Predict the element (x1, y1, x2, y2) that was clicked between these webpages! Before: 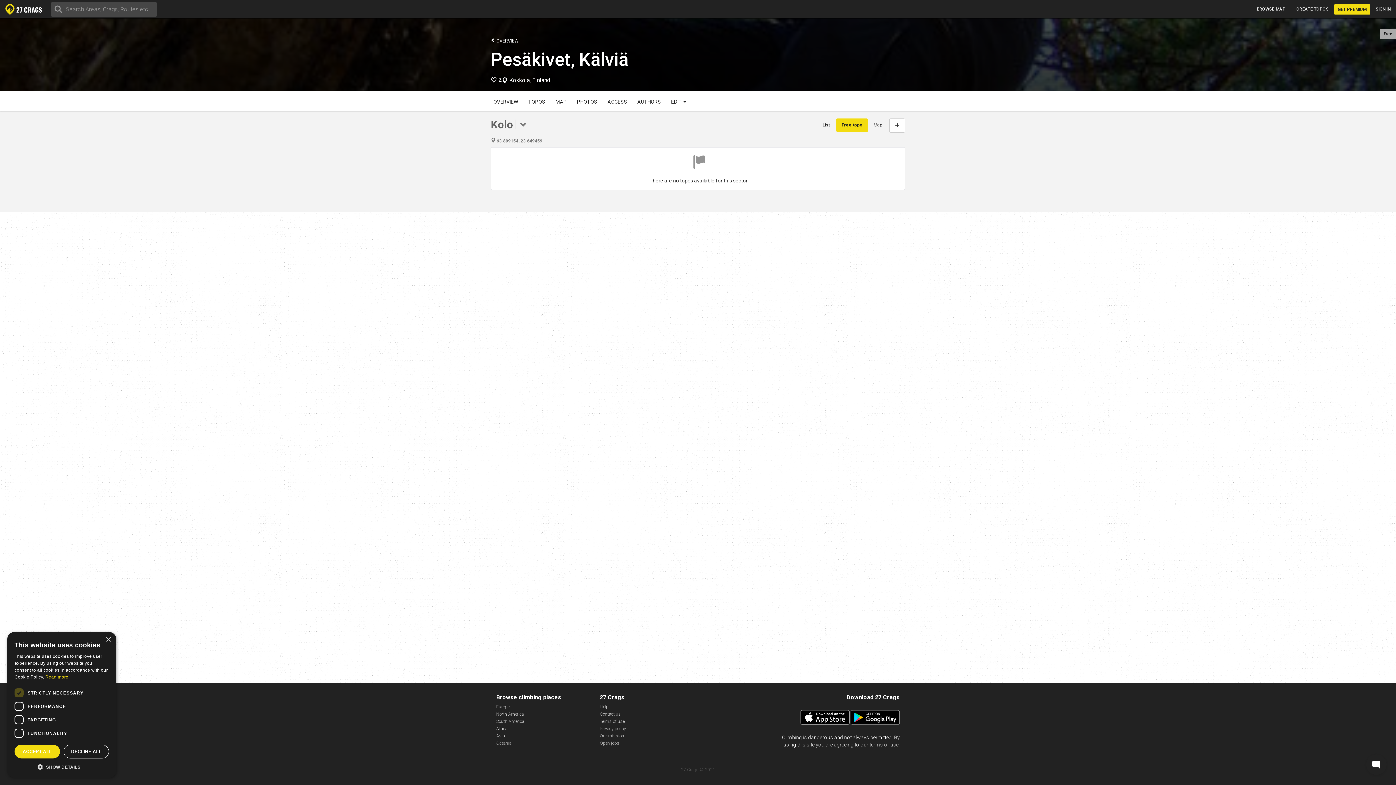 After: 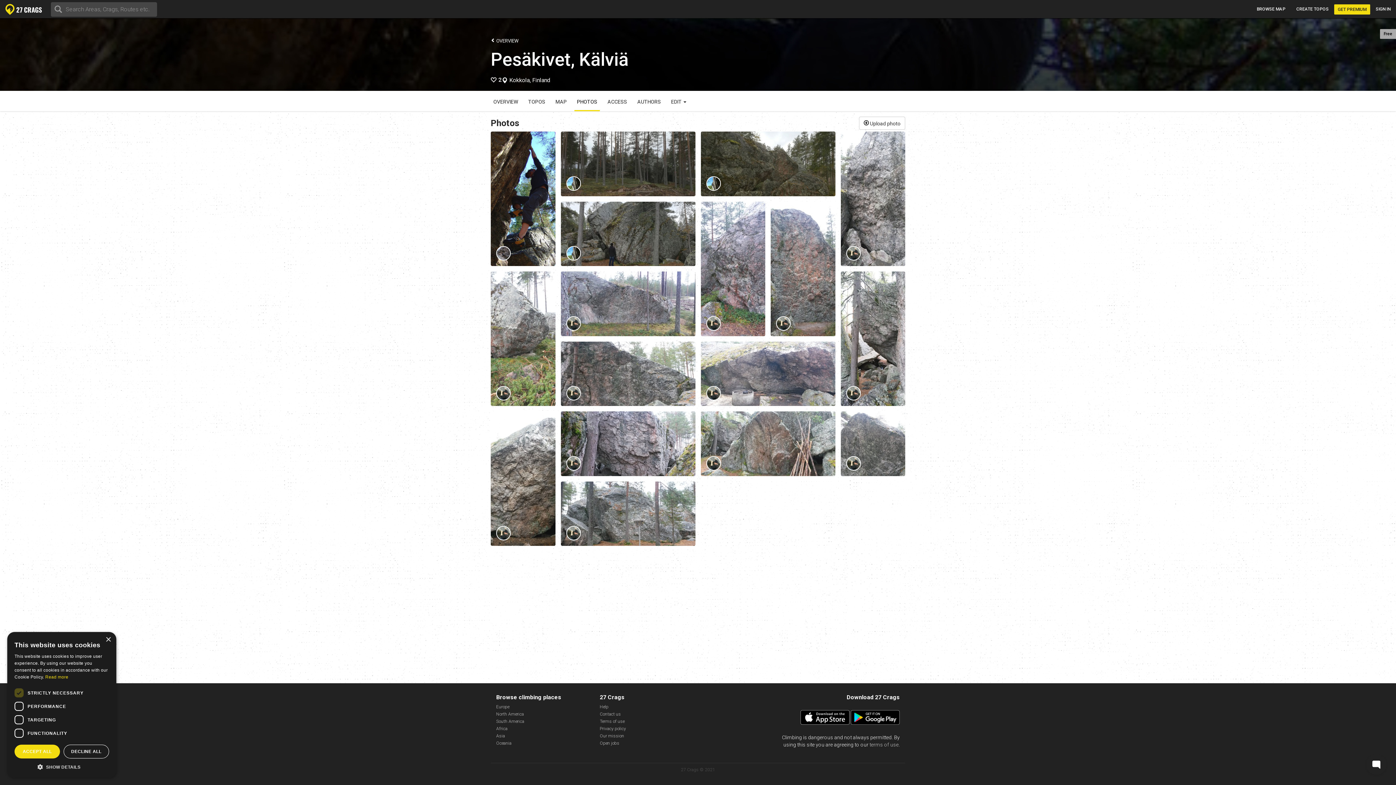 Action: label: PHOTOS bbox: (574, 91, 599, 110)